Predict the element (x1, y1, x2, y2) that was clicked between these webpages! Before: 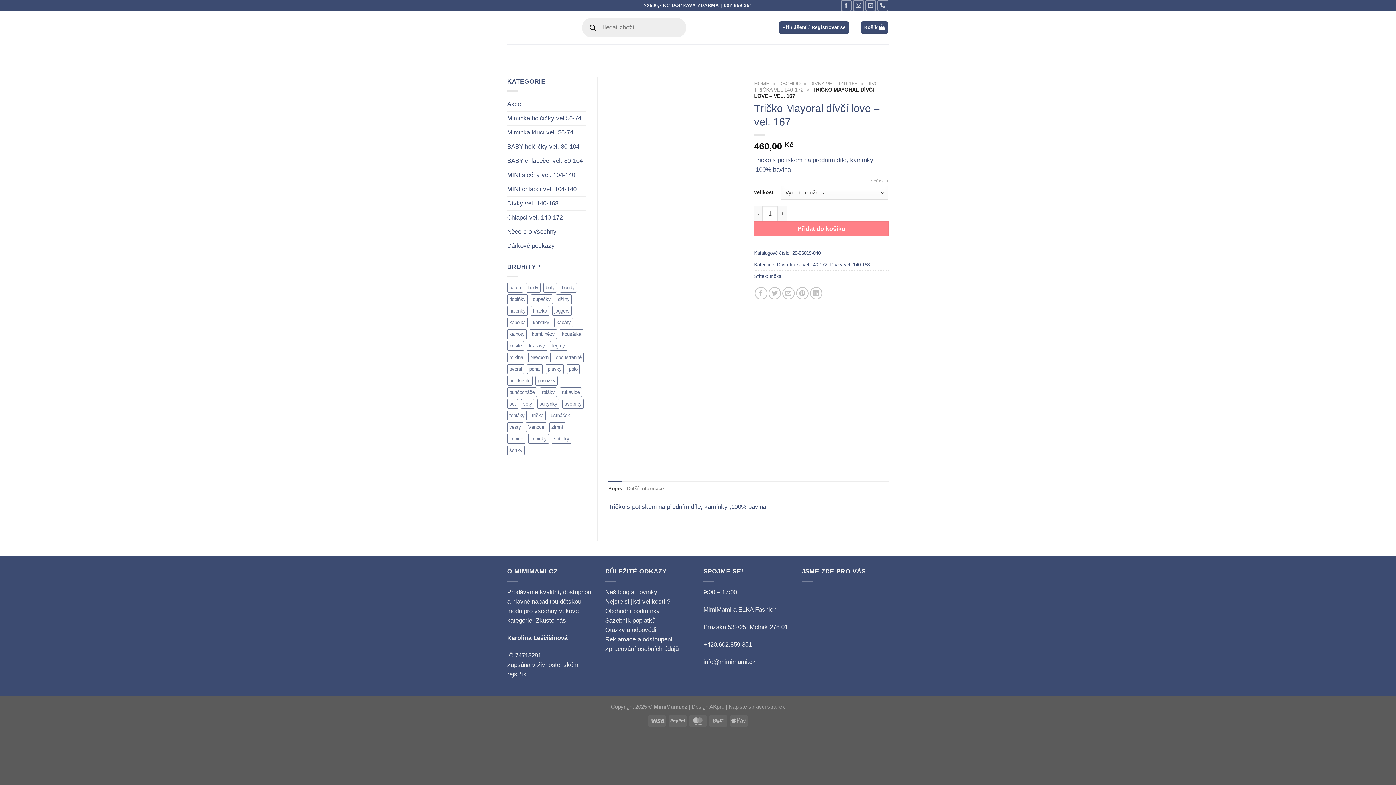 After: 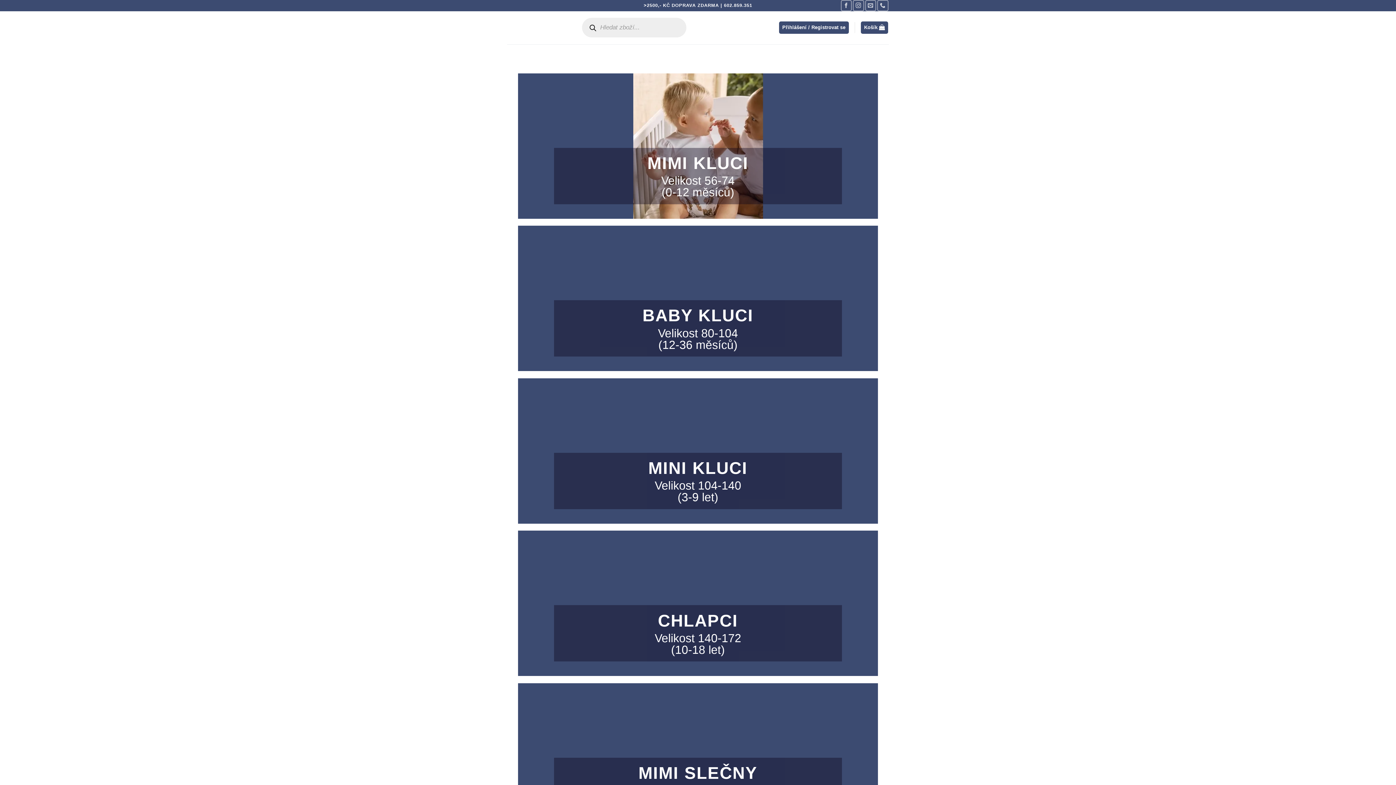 Action: label: HOME bbox: (754, 80, 769, 86)